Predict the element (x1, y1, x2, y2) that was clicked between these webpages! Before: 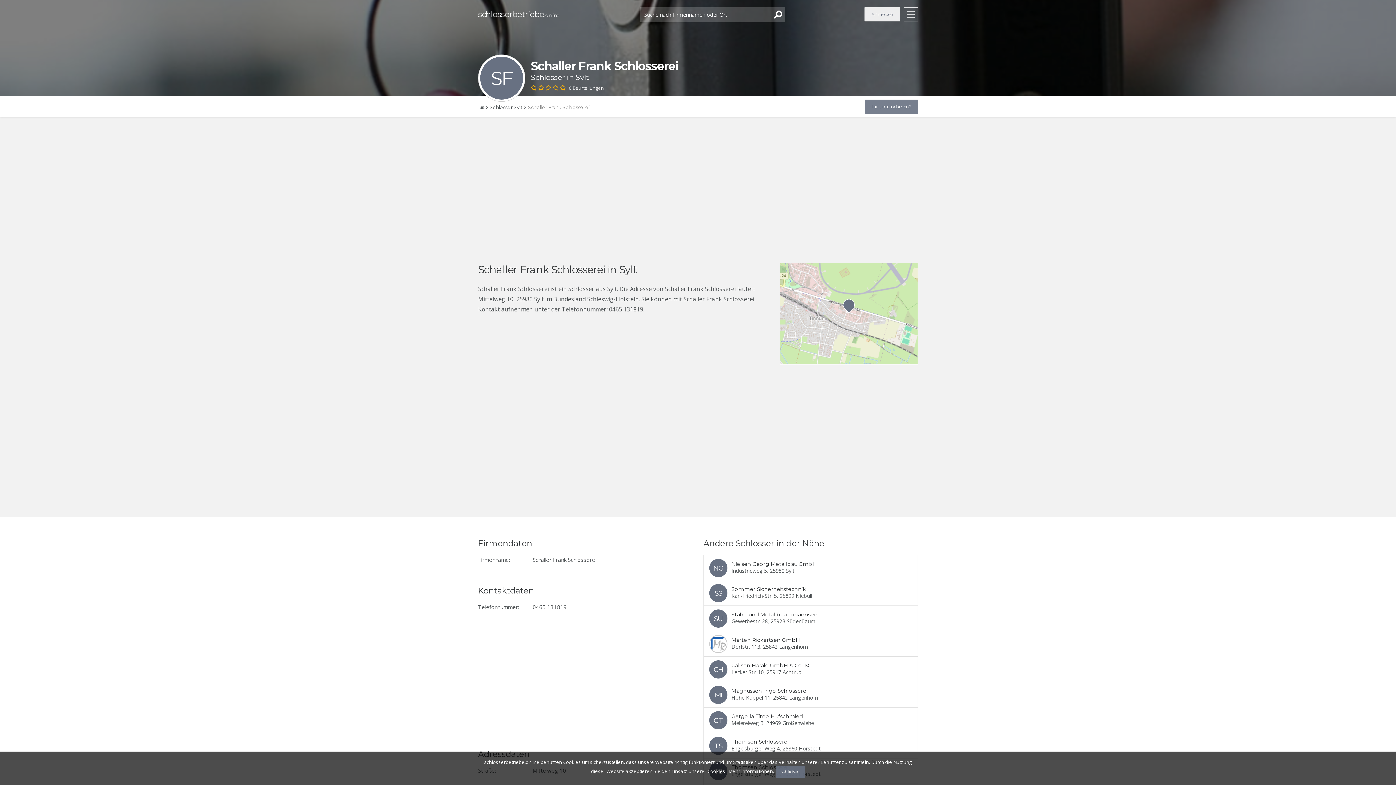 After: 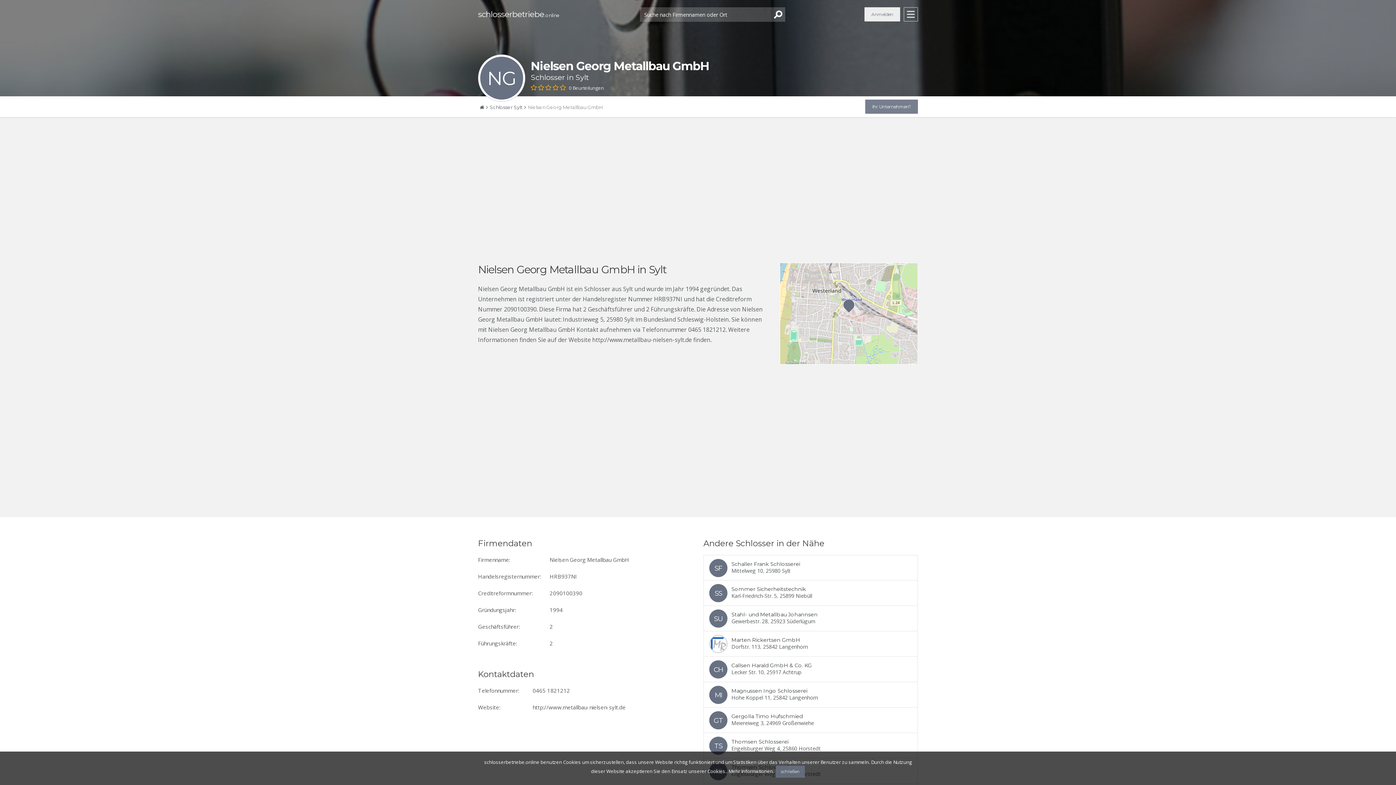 Action: bbox: (704, 555, 917, 580)